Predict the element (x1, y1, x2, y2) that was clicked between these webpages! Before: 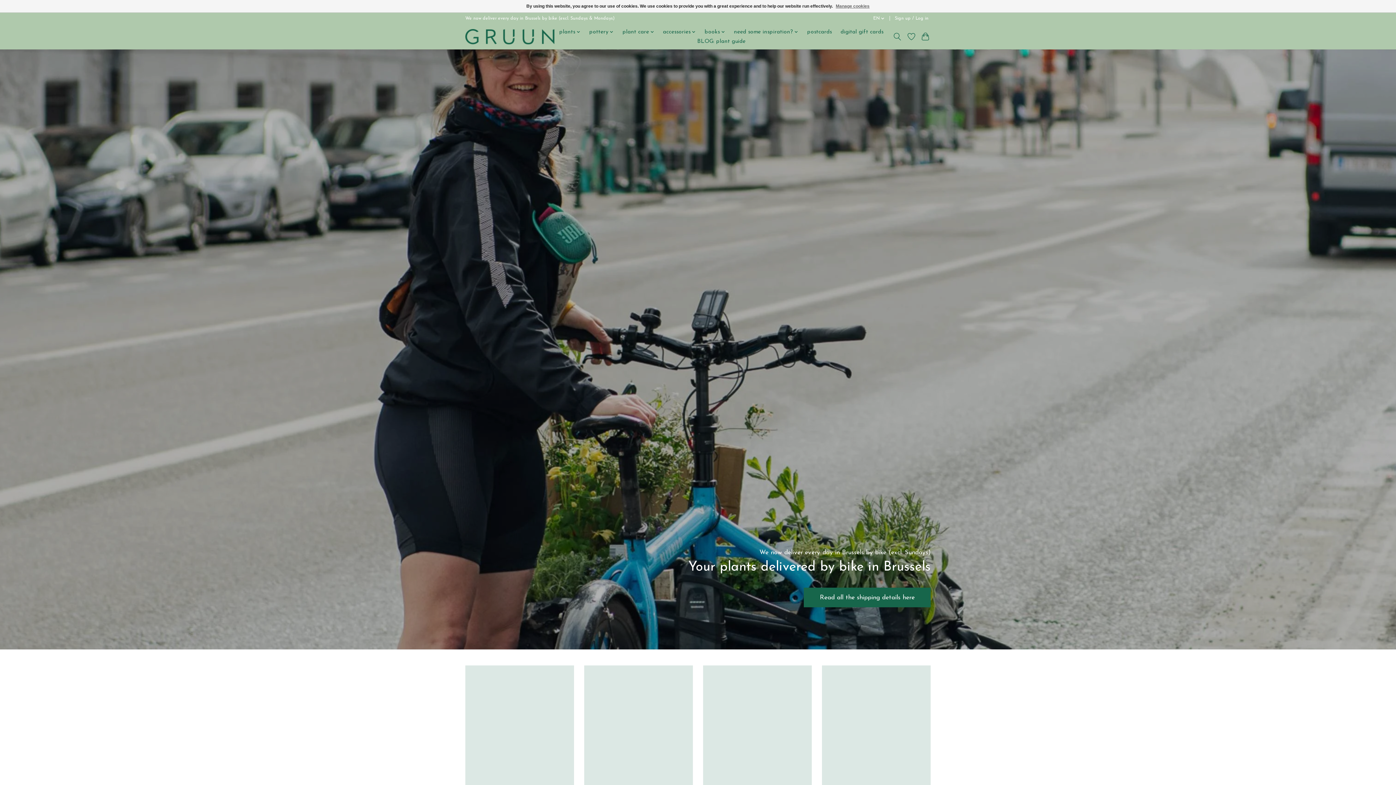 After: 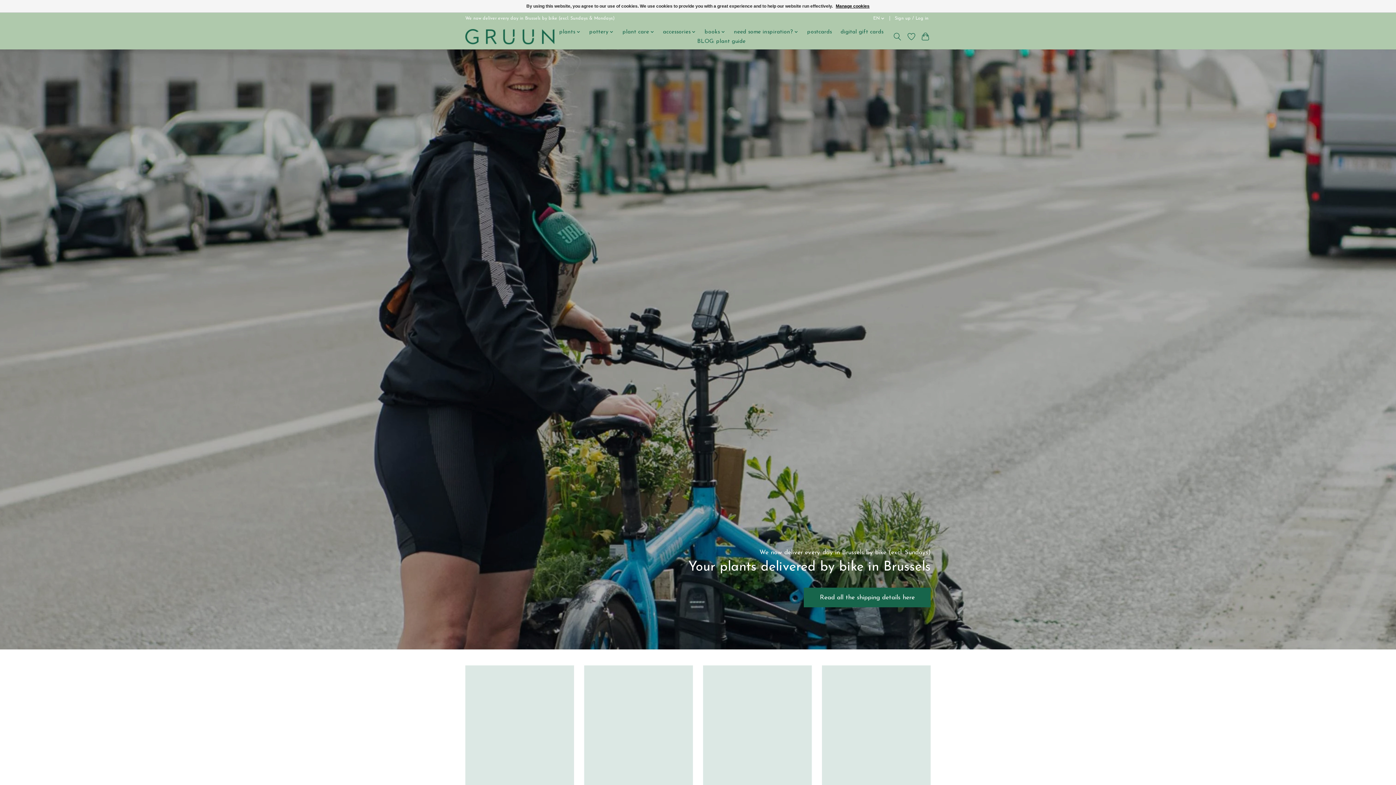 Action: label: Manage cookies bbox: (836, 1, 869, 10)